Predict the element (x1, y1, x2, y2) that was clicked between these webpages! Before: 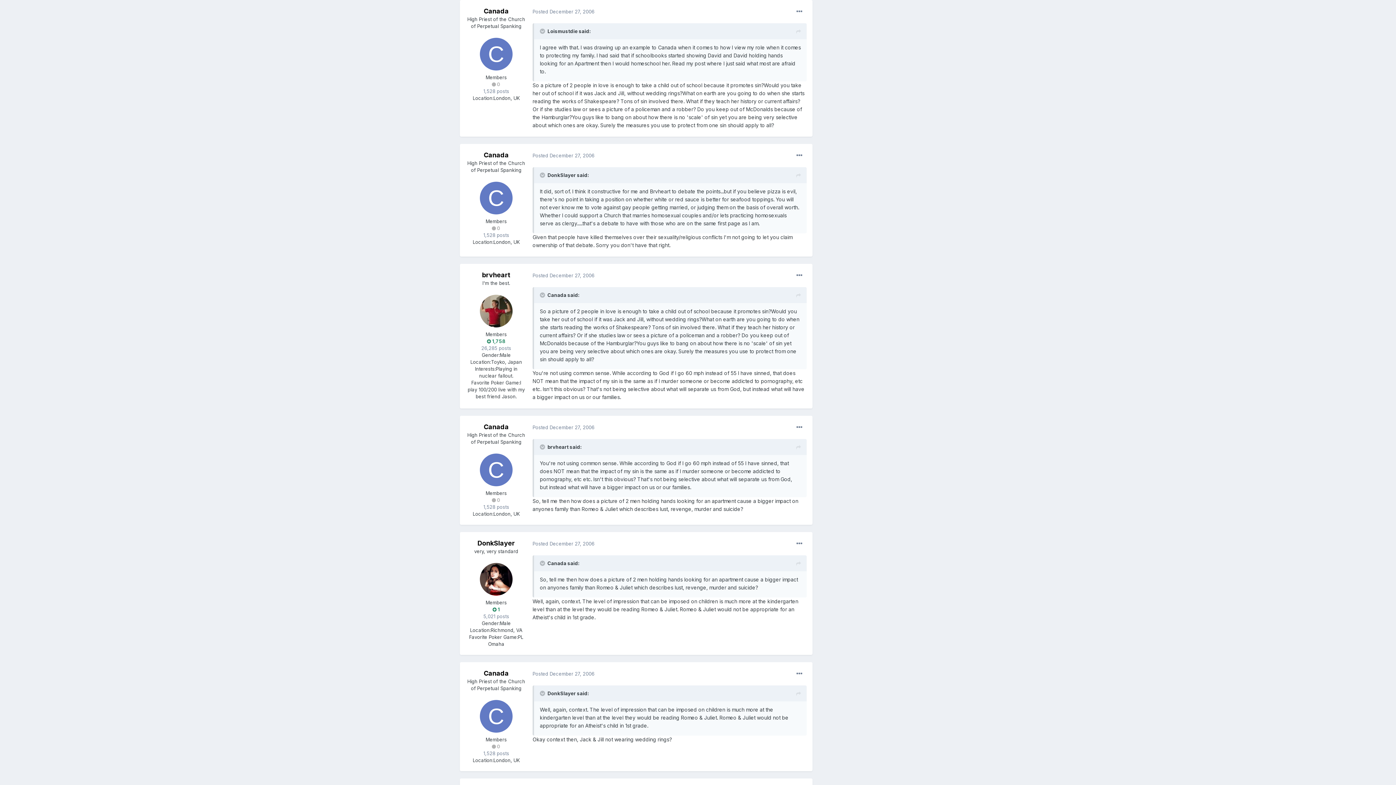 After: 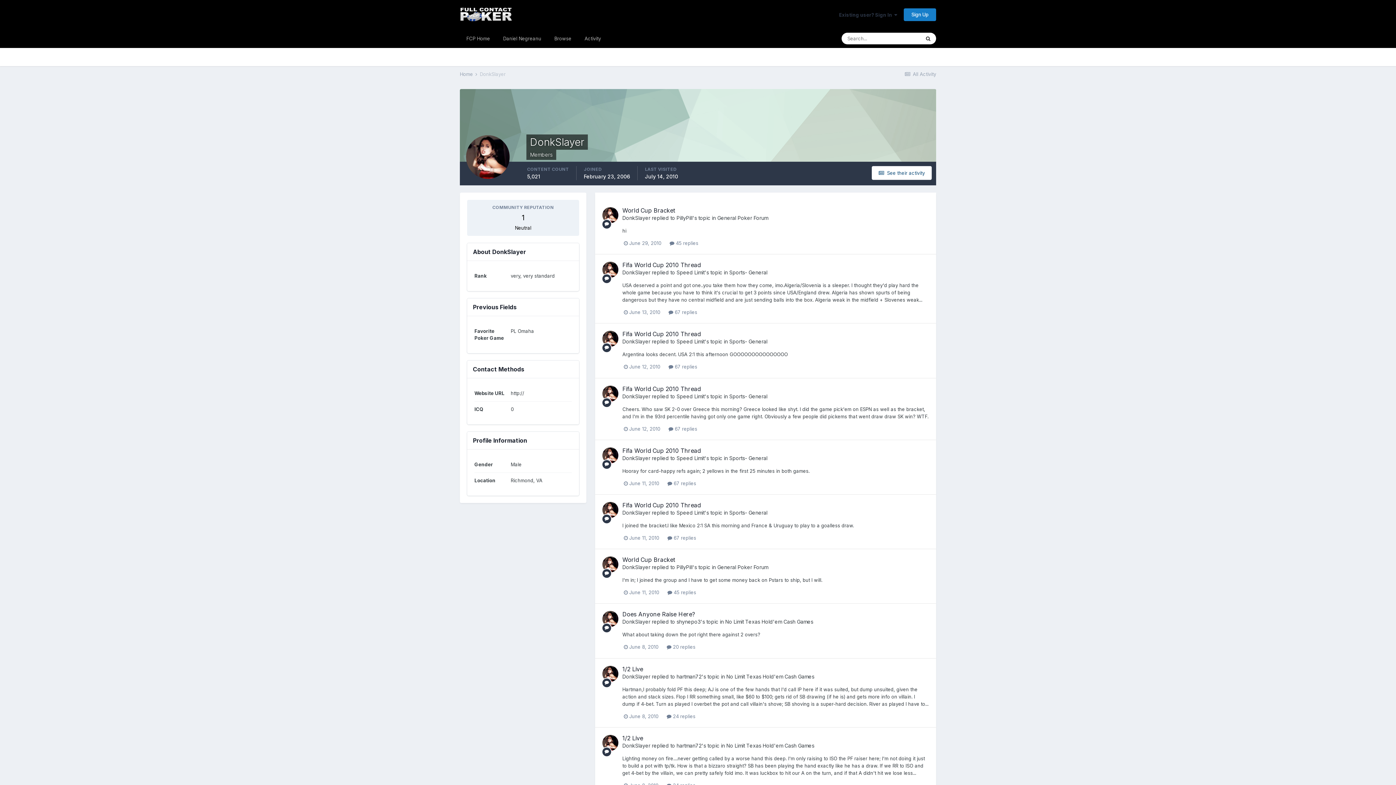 Action: bbox: (480, 563, 512, 596)